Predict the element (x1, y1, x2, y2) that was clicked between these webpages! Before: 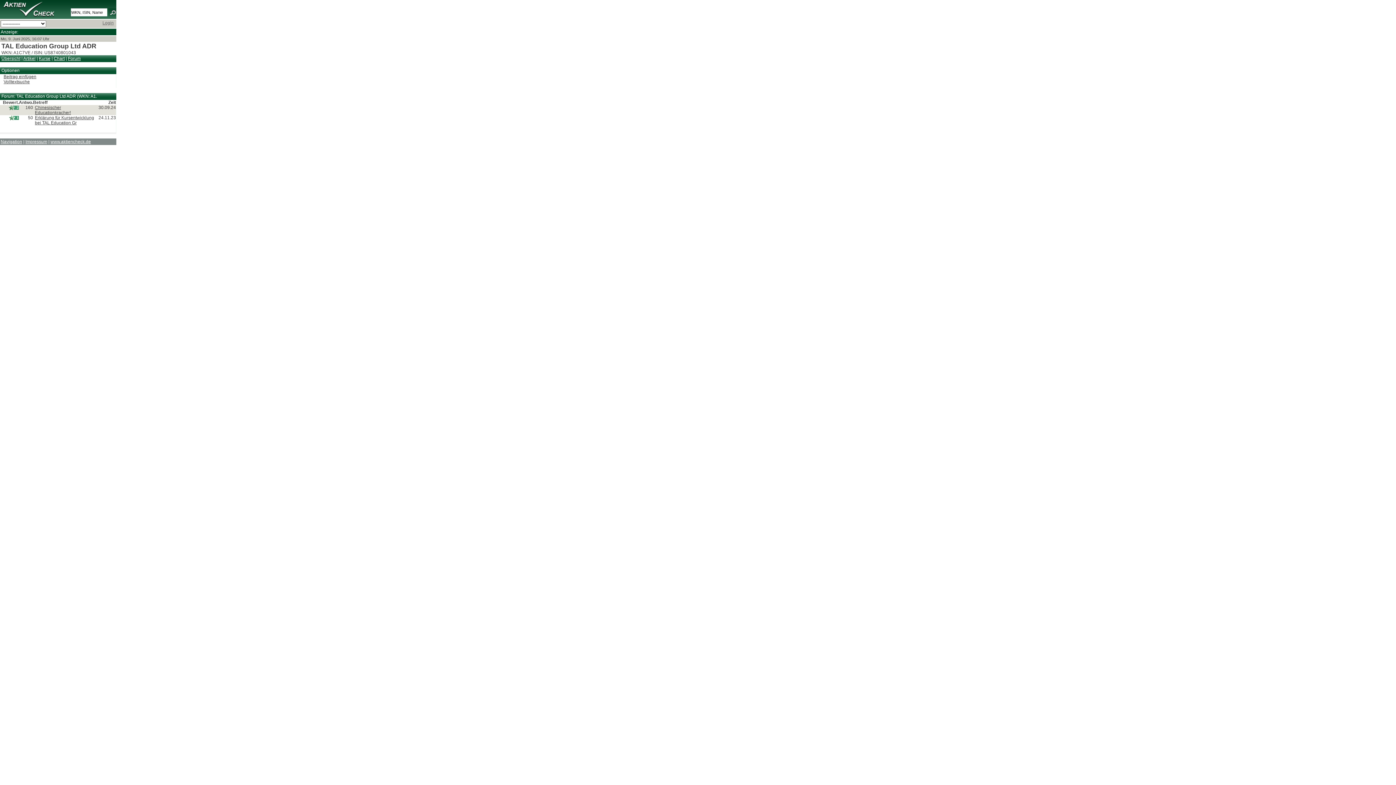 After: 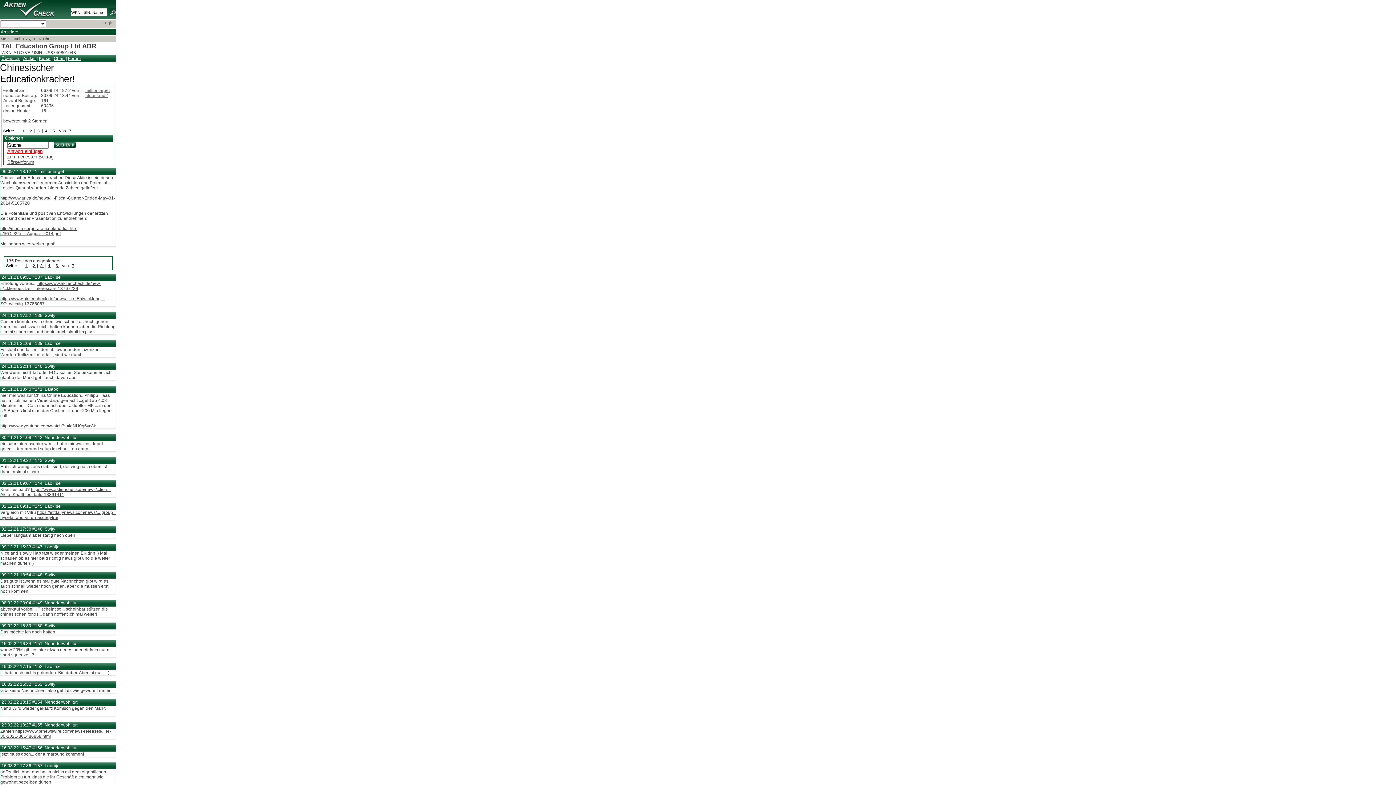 Action: label: Chinesischer Educationkracher! bbox: (34, 105, 70, 115)